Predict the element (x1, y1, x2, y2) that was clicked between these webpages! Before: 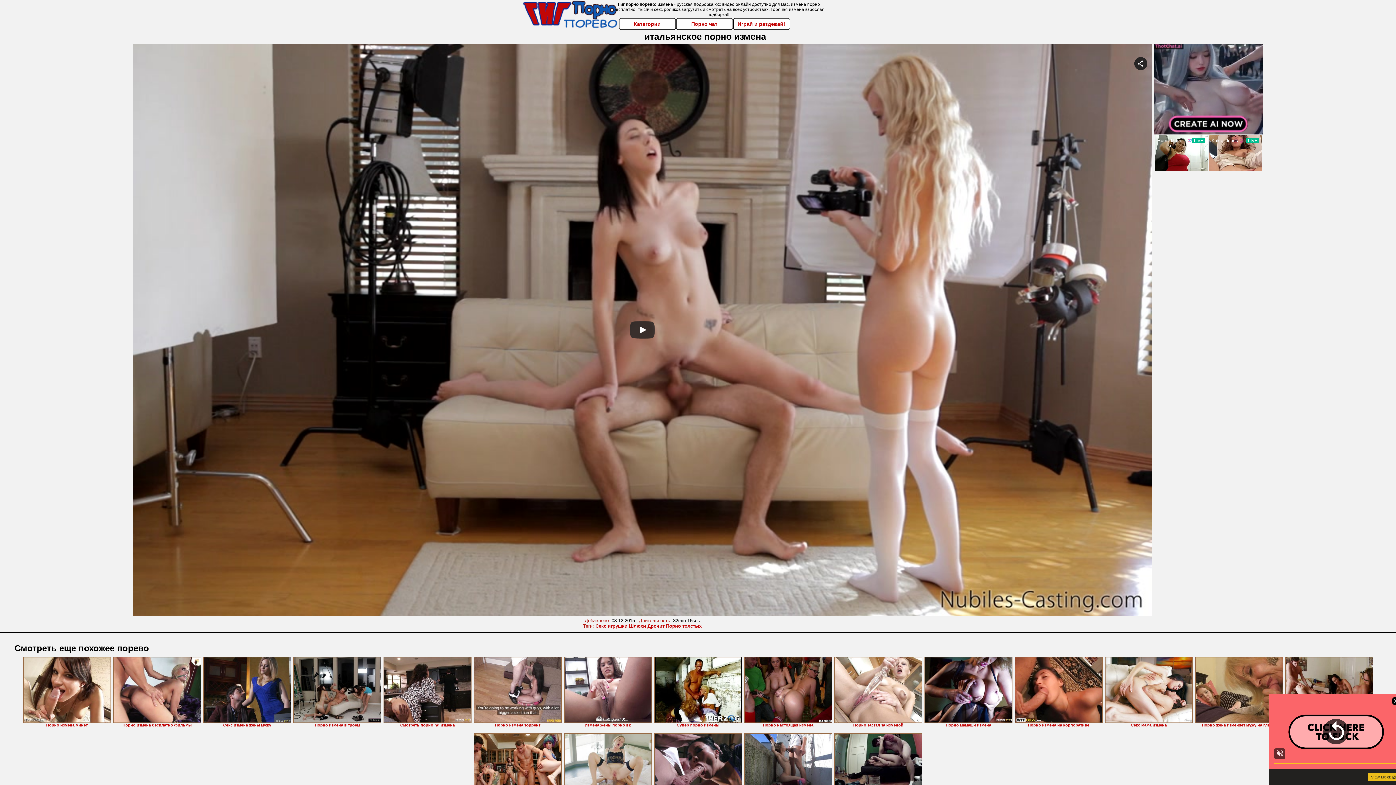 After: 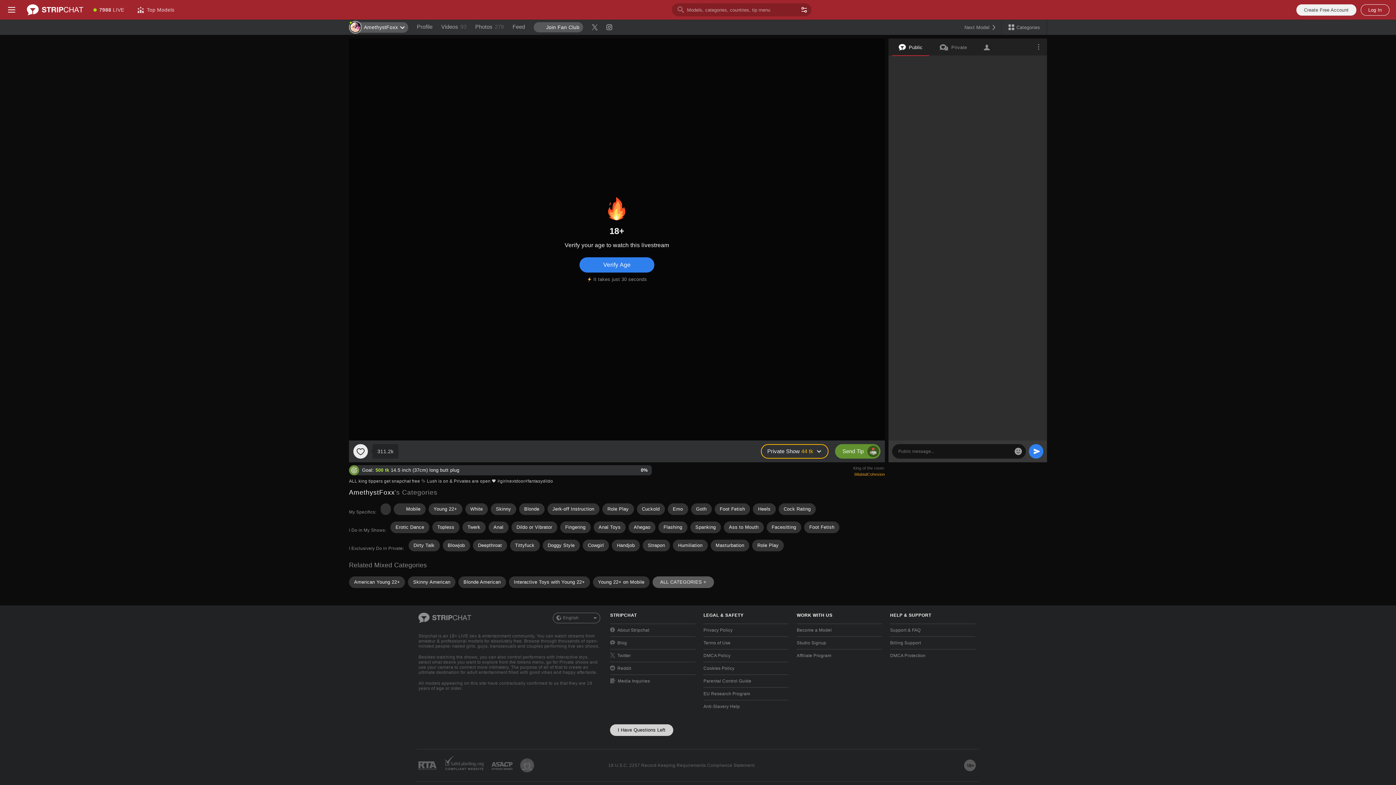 Action: bbox: (383, 657, 471, 723)